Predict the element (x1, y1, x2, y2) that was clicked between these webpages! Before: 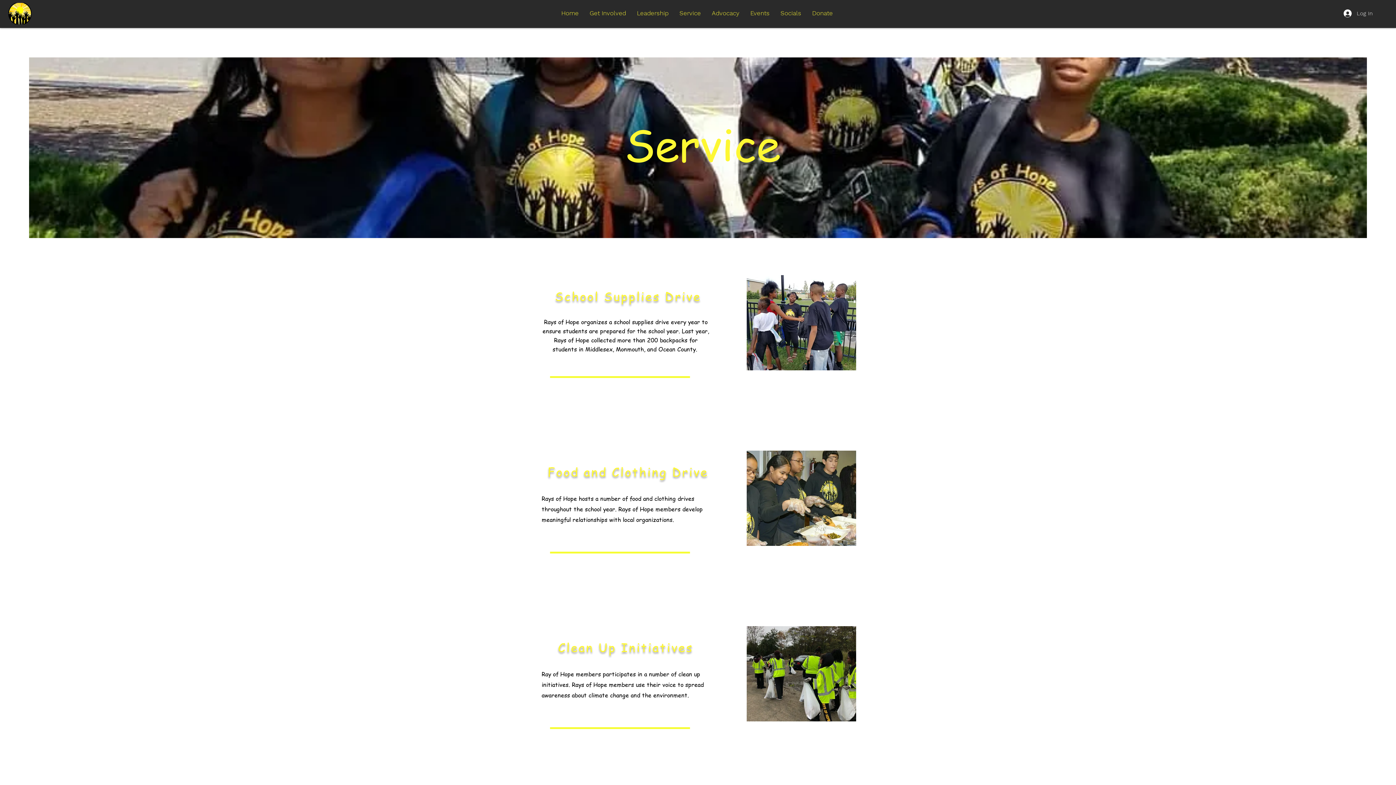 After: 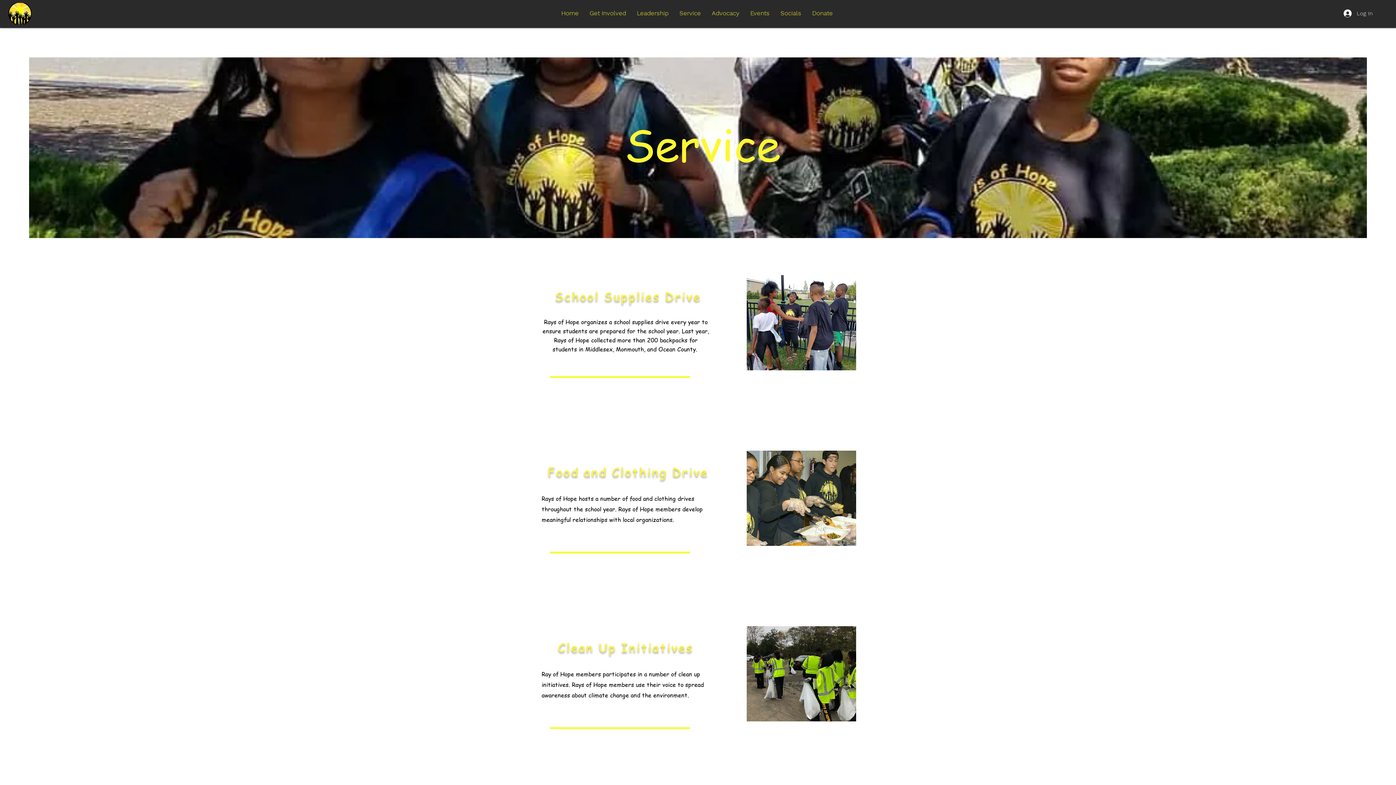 Action: bbox: (745, 4, 775, 22) label: Events